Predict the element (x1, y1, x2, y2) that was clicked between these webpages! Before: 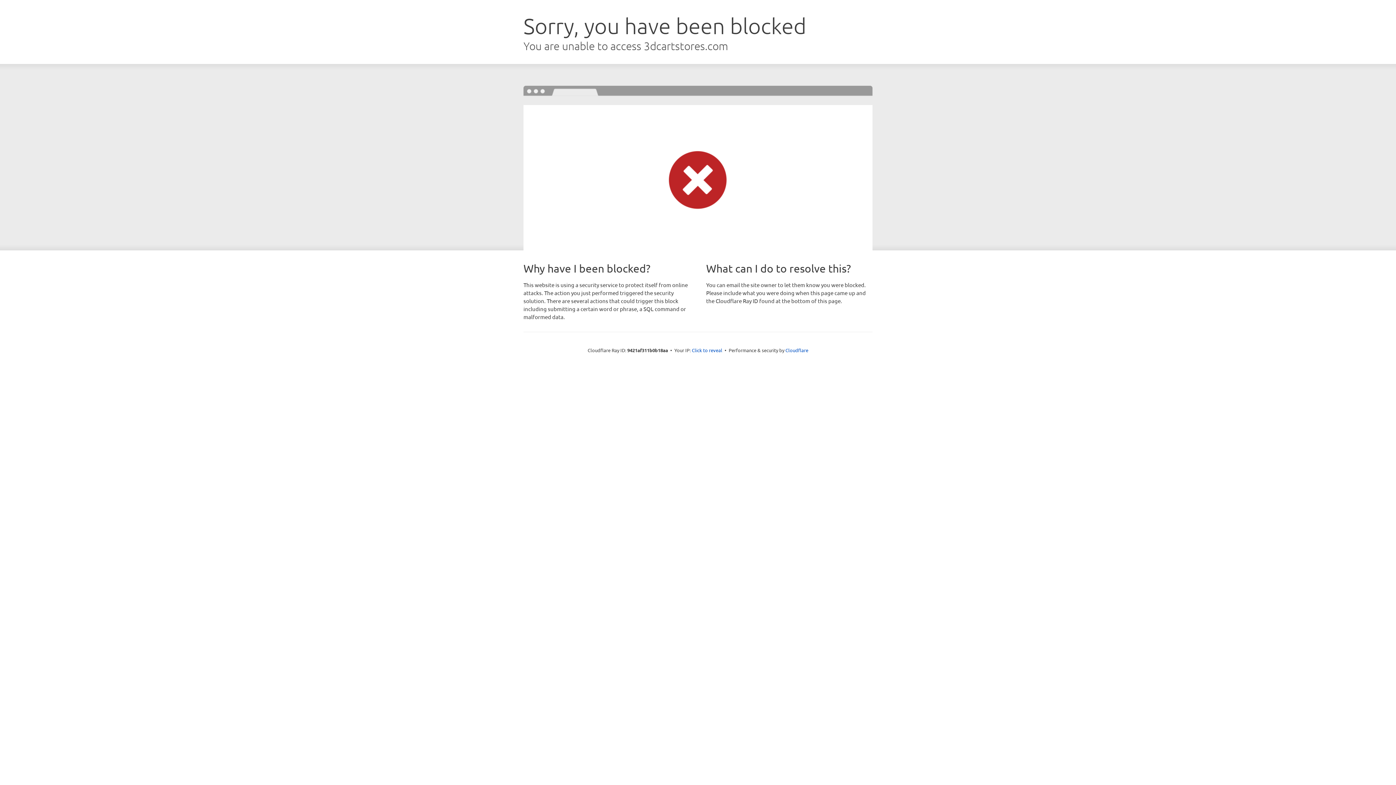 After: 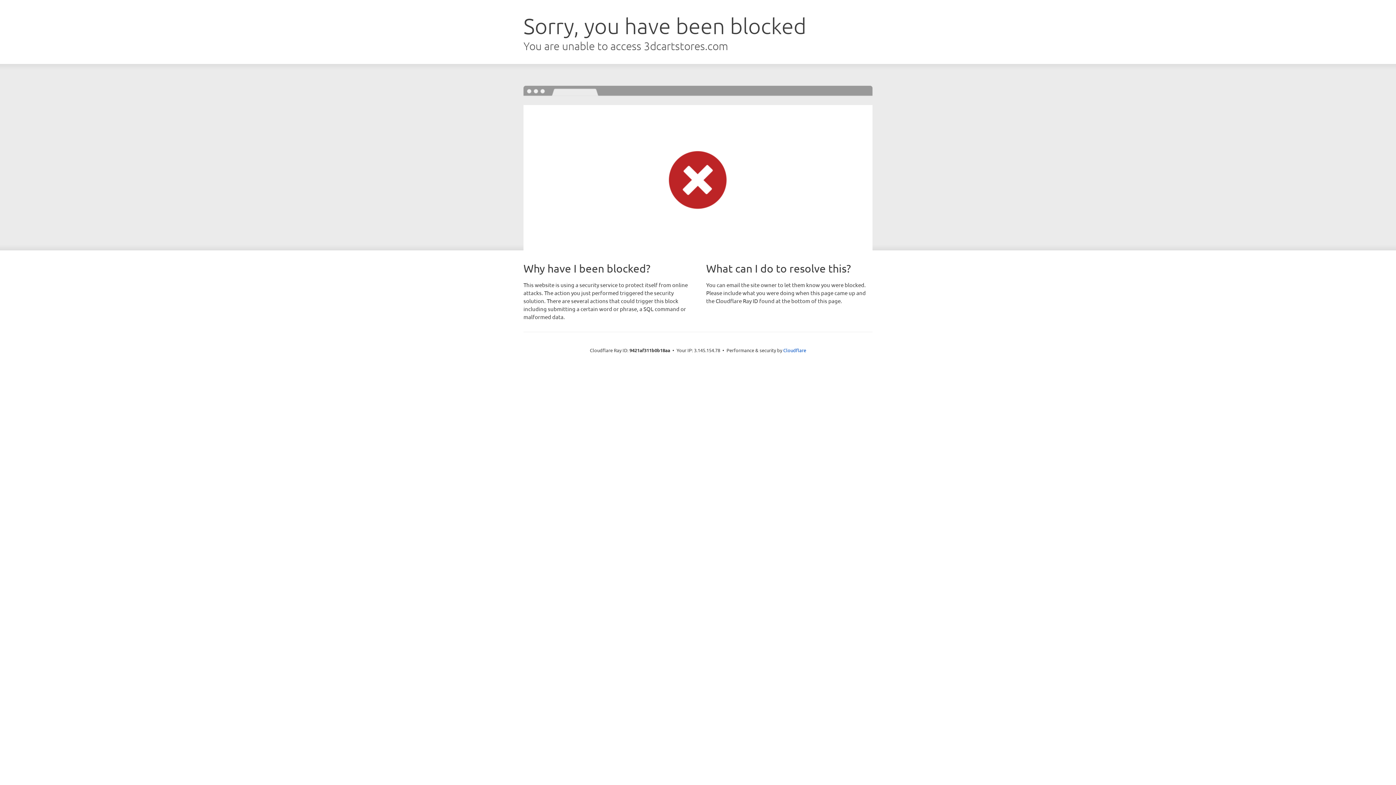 Action: bbox: (692, 346, 722, 353) label: Click to reveal